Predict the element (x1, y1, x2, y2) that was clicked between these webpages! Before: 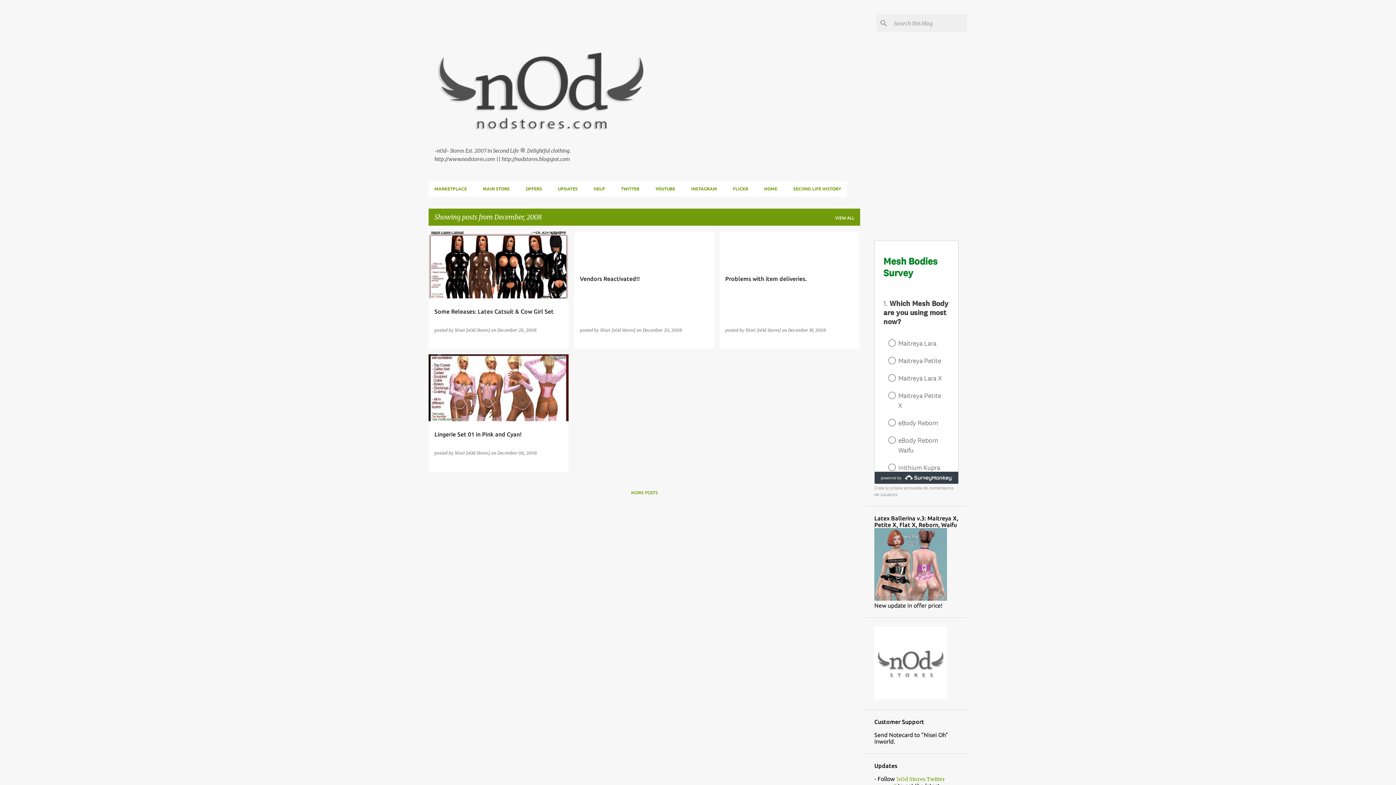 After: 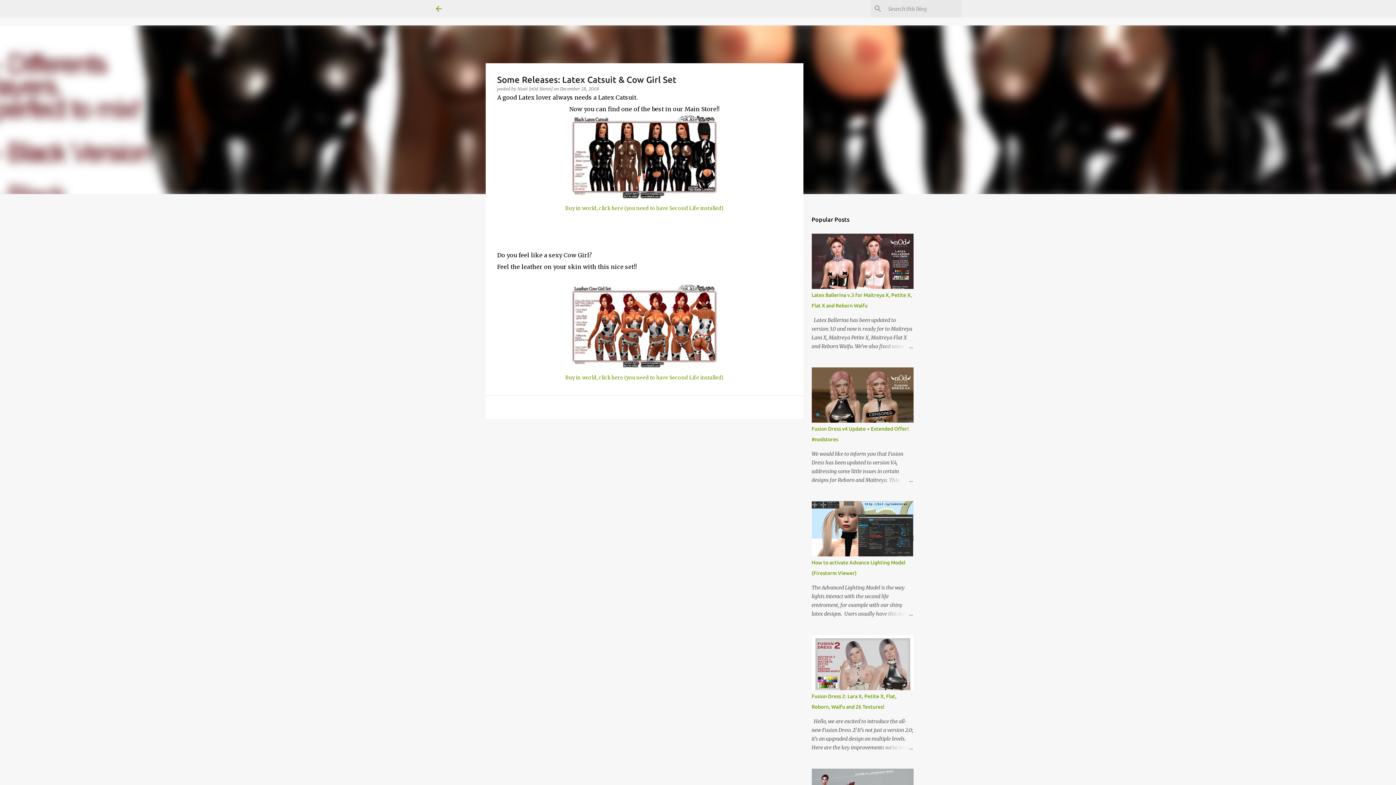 Action: label: Some Releases: Latex Catsuit & Cow Girl Set bbox: (428, 199, 568, 432)